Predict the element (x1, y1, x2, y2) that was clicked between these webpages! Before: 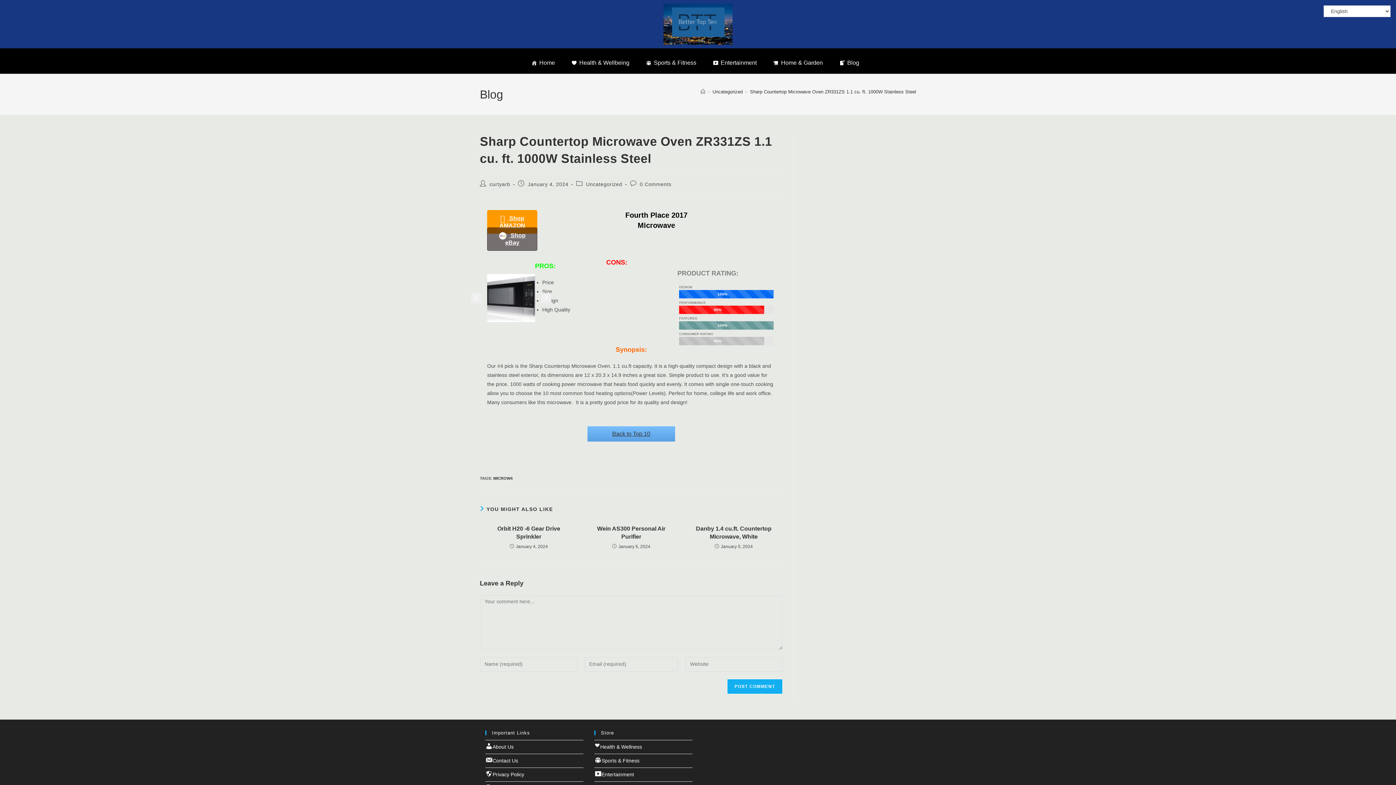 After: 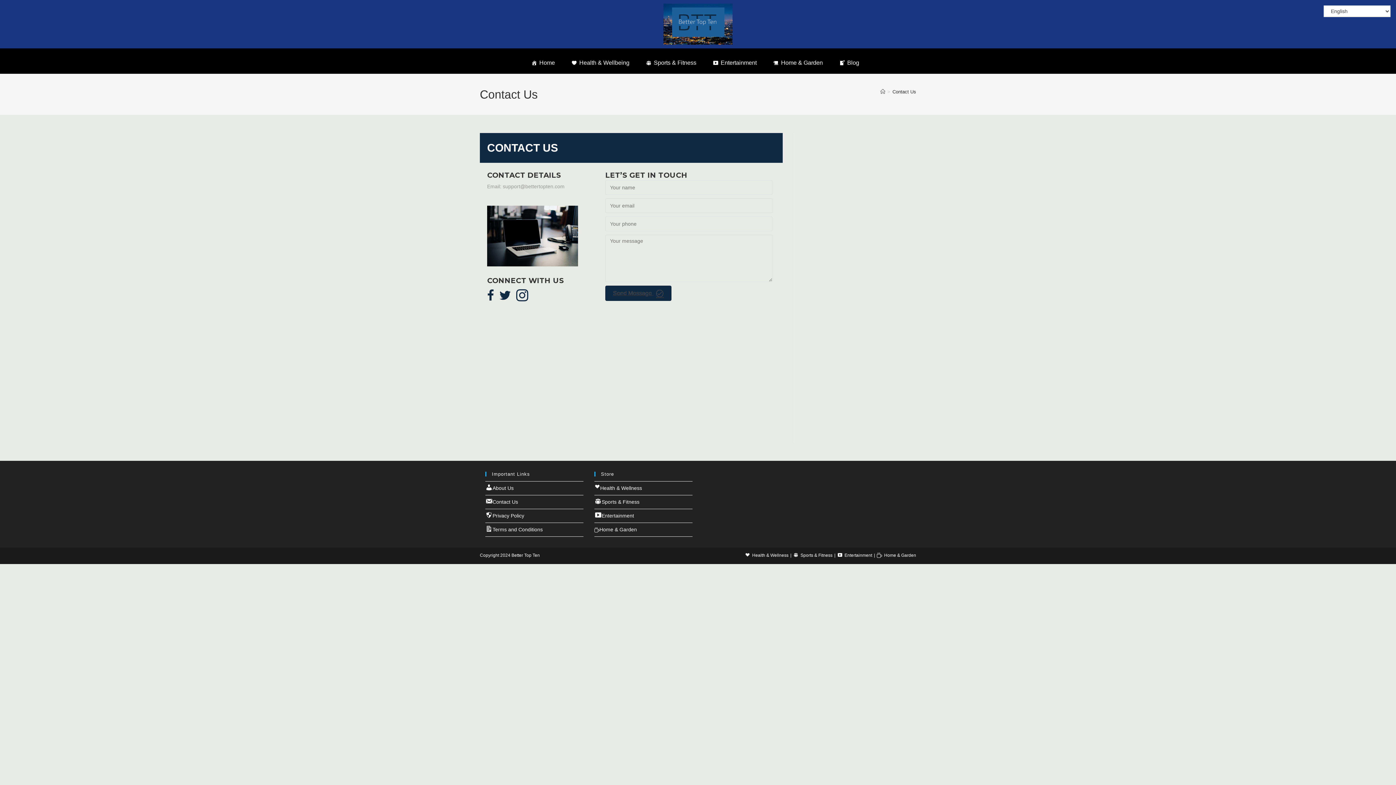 Action: label: Contact Us bbox: (485, 758, 518, 763)